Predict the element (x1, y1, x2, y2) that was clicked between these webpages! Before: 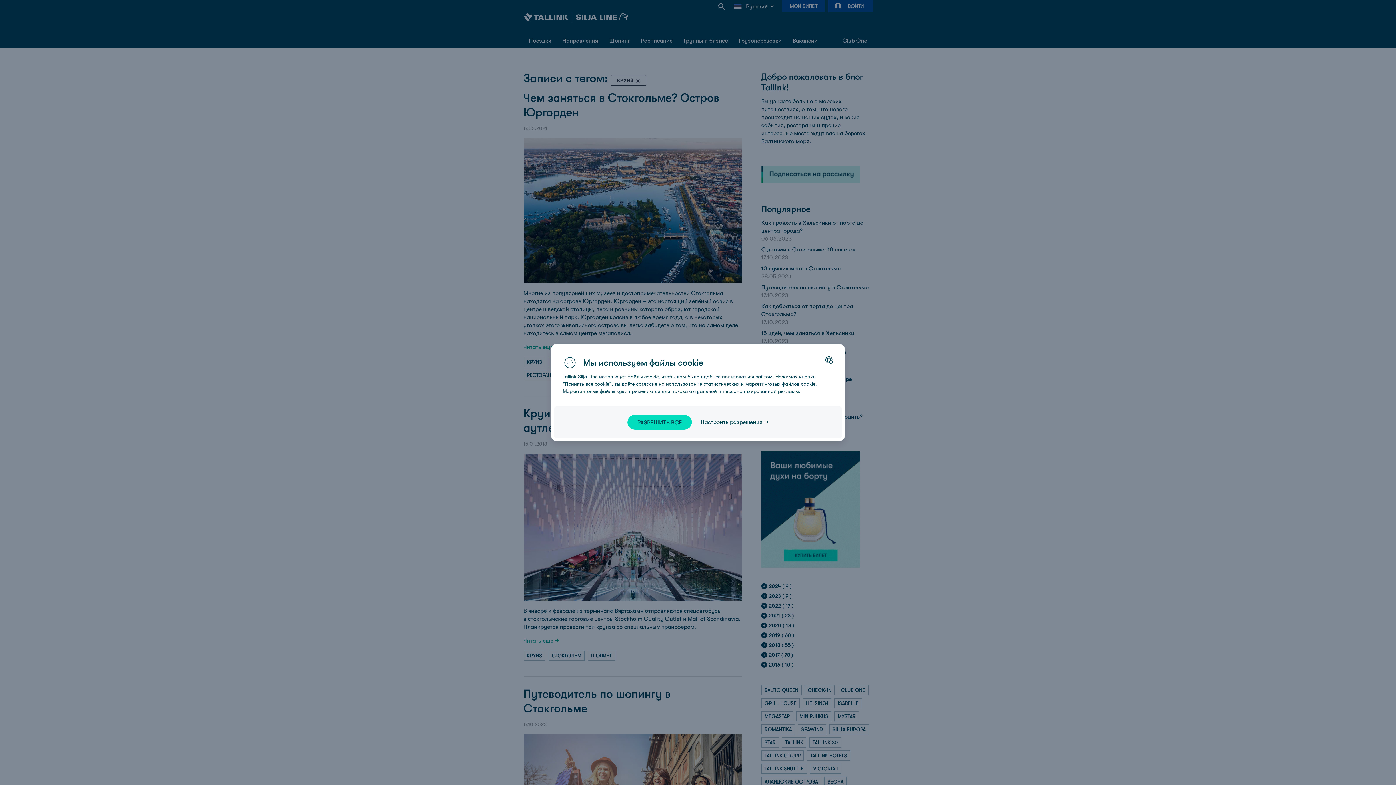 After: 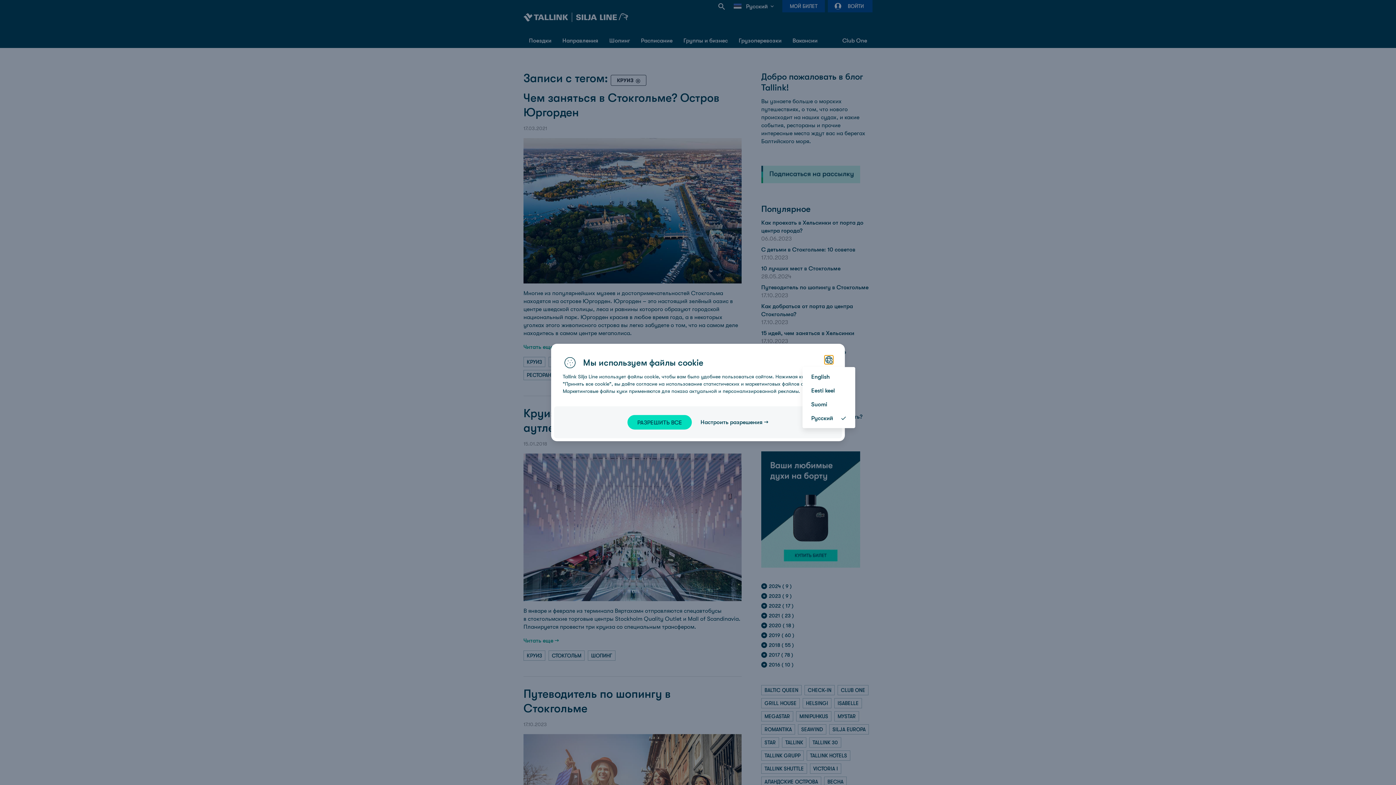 Action: label: Choose your language: bbox: (824, 355, 833, 364)